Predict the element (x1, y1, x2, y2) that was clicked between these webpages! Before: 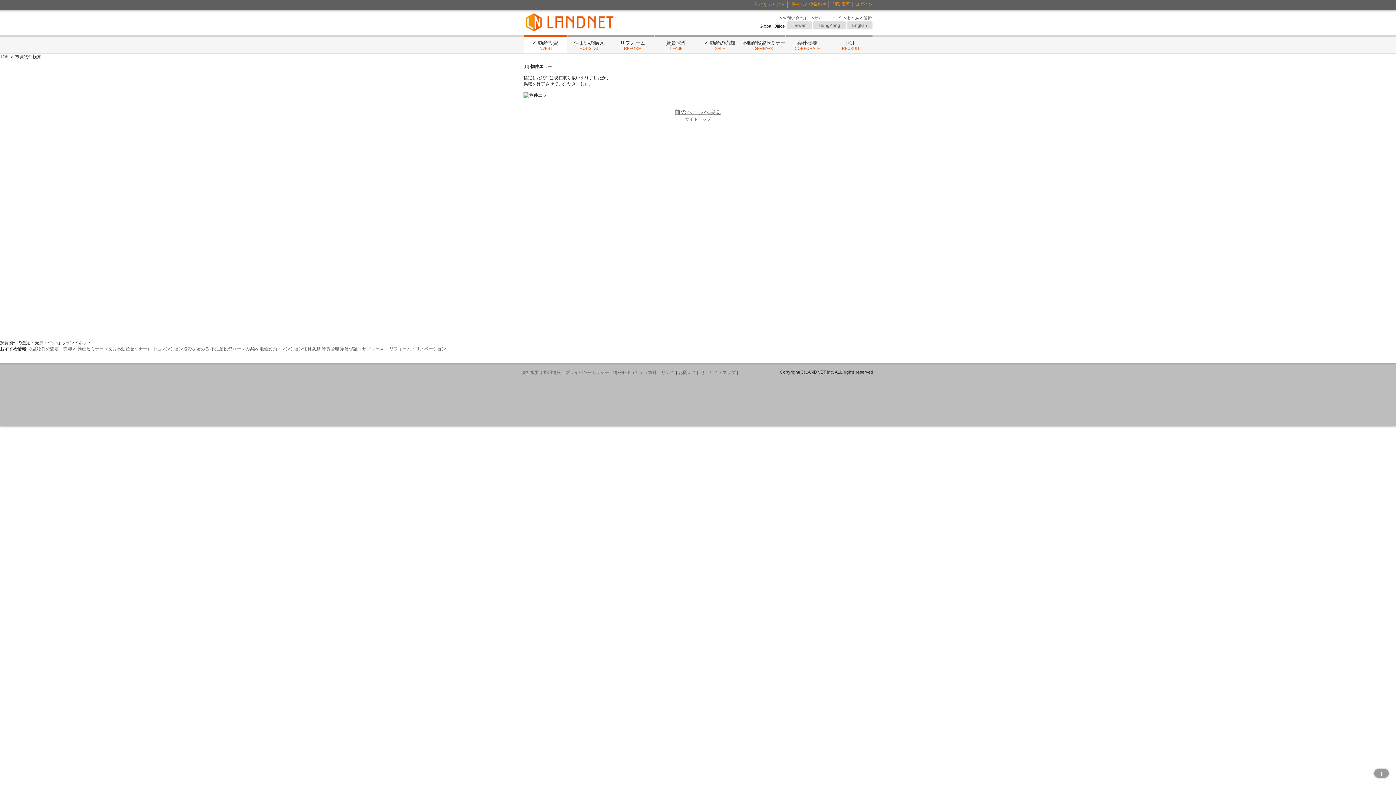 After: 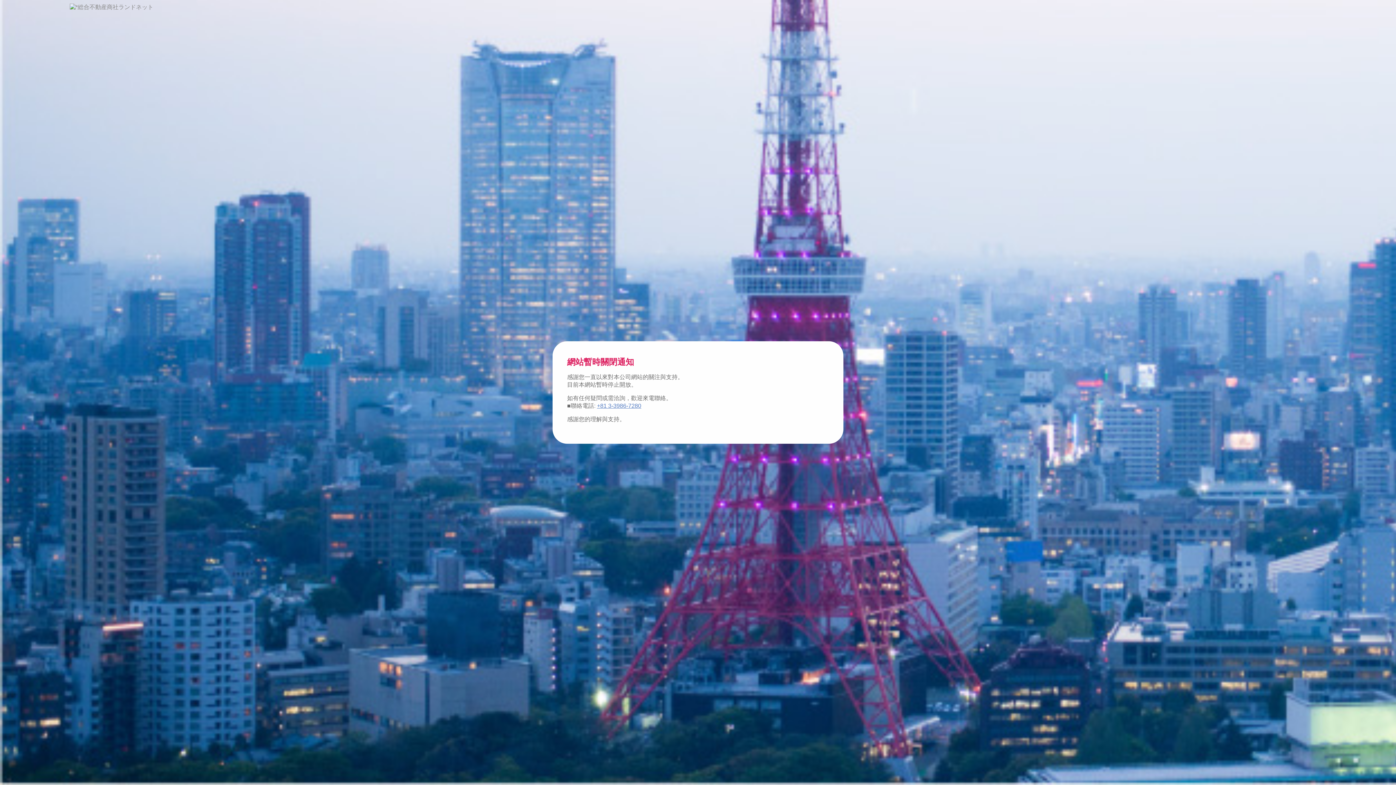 Action: bbox: (813, 23, 845, 28) label: HongKong